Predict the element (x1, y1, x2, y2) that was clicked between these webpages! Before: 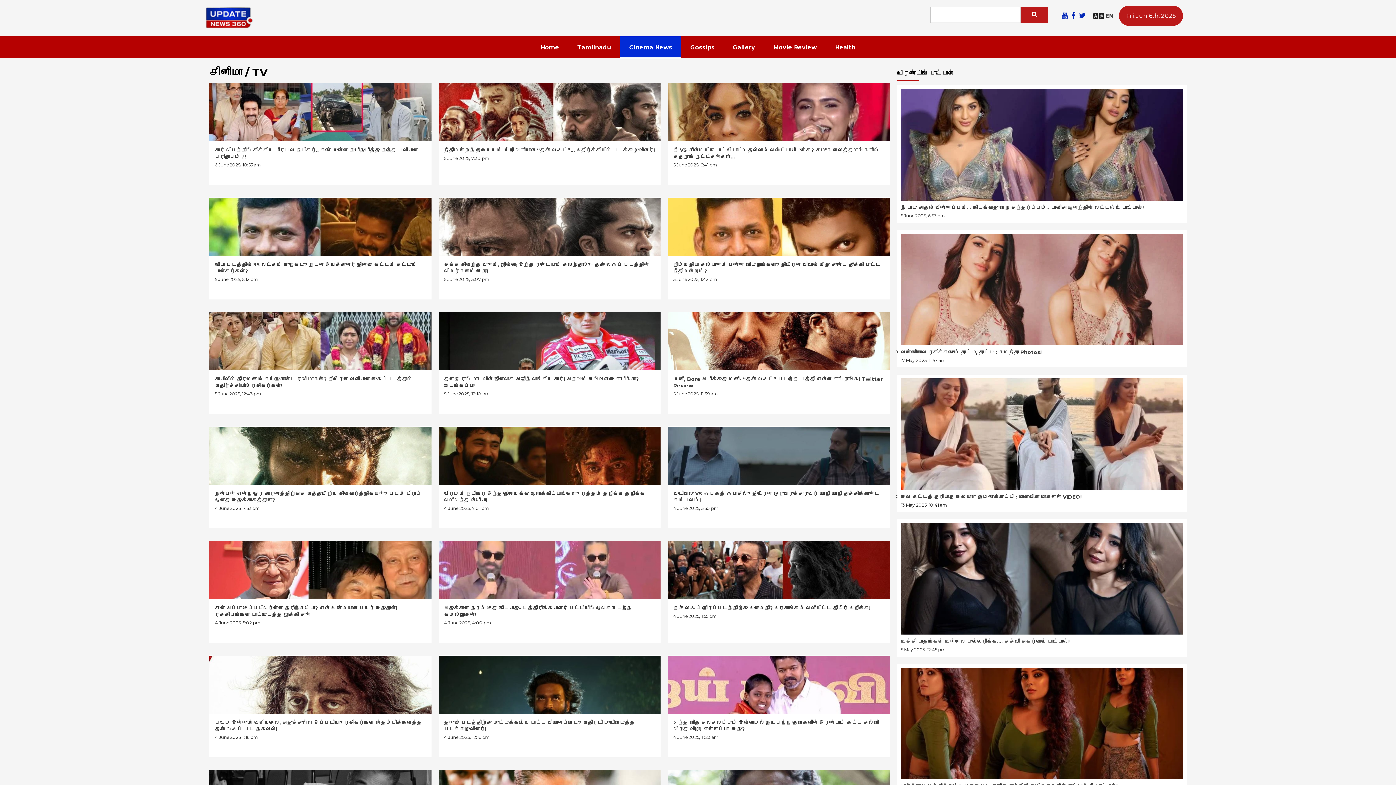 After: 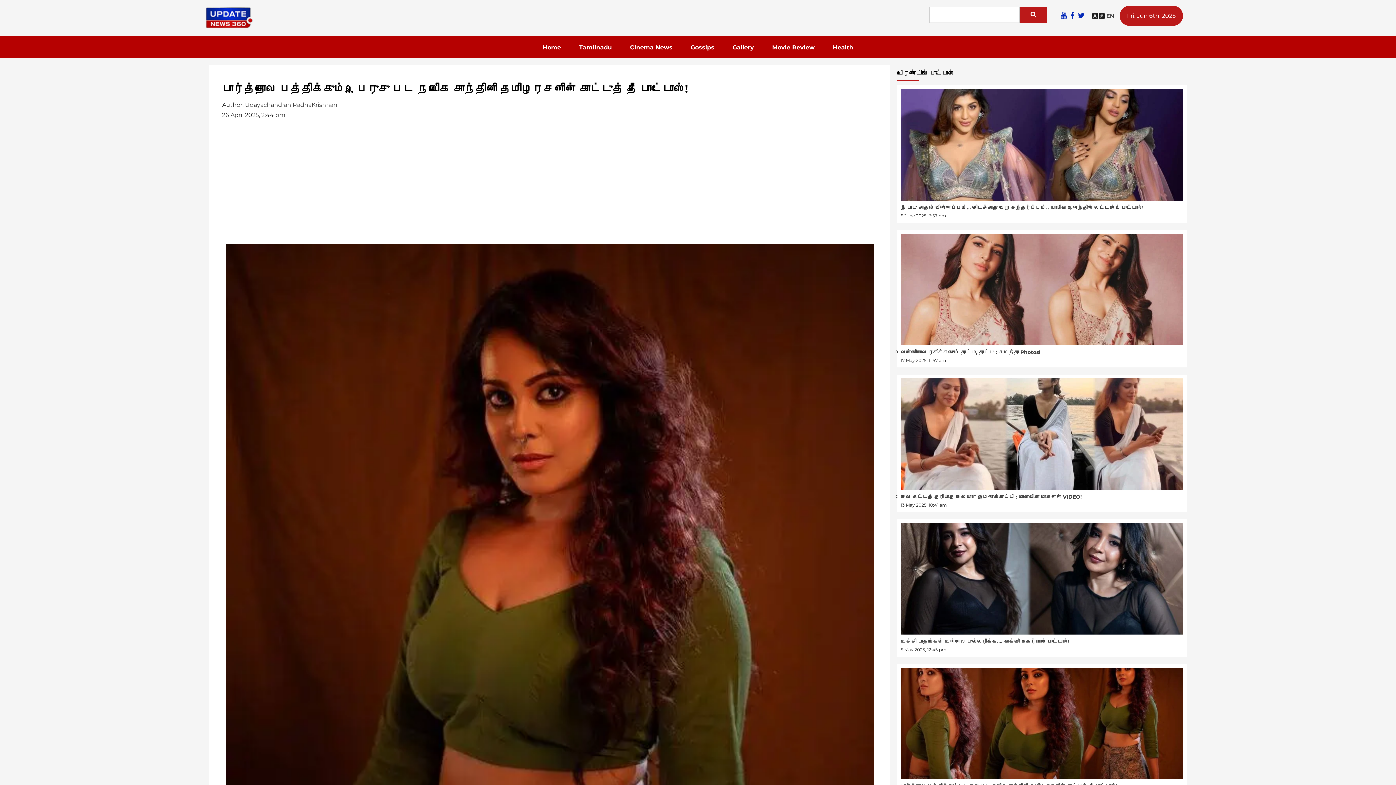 Action: bbox: (900, 668, 1183, 779)